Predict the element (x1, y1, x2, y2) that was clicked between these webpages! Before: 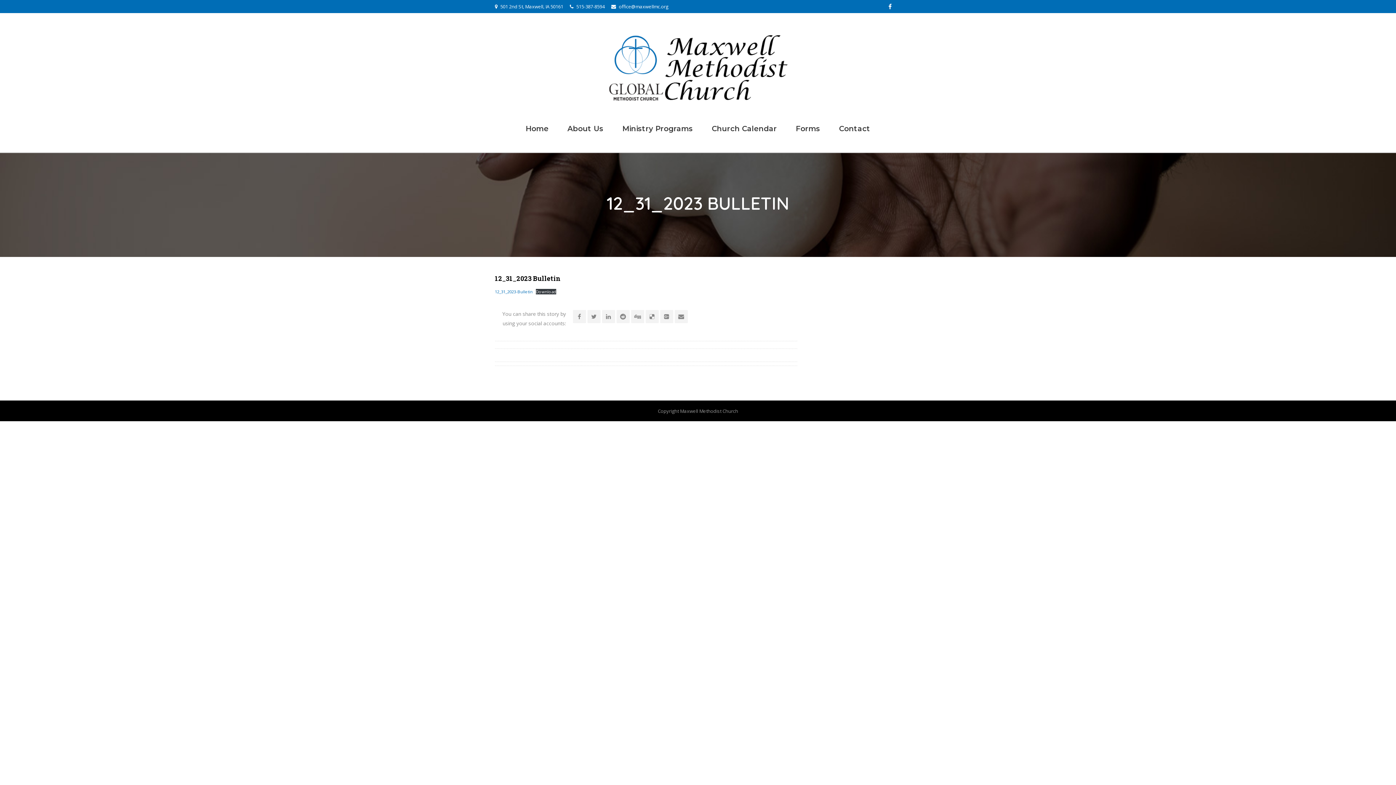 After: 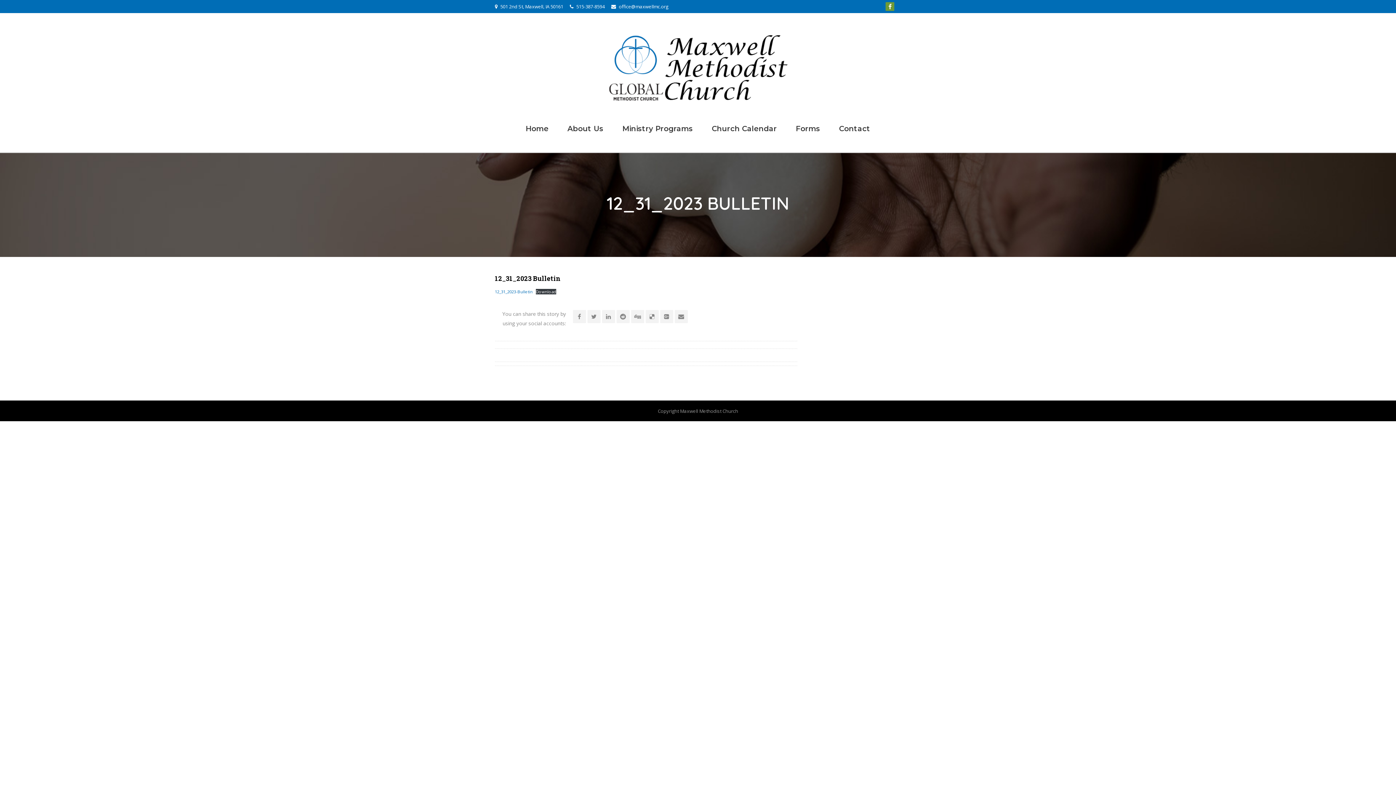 Action: bbox: (885, 2, 894, 10)